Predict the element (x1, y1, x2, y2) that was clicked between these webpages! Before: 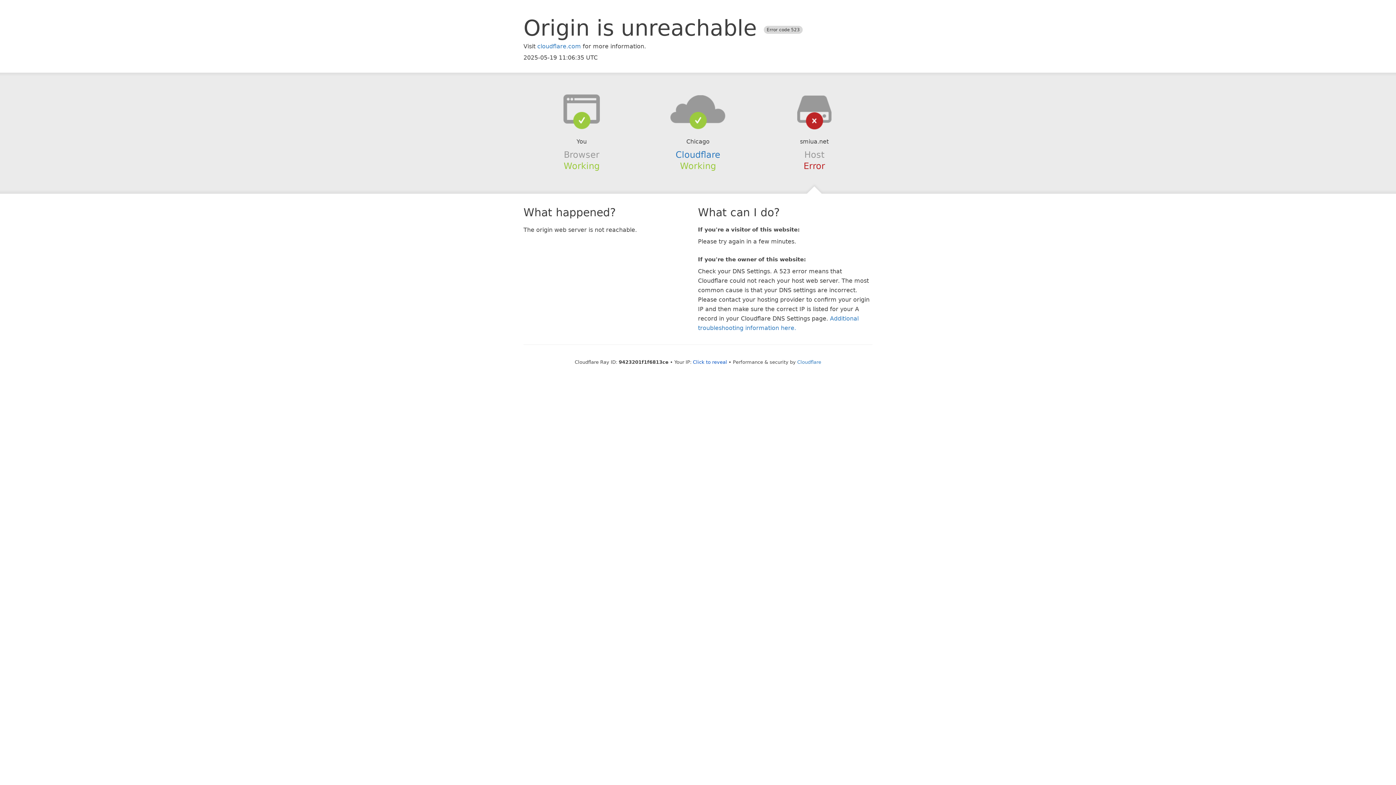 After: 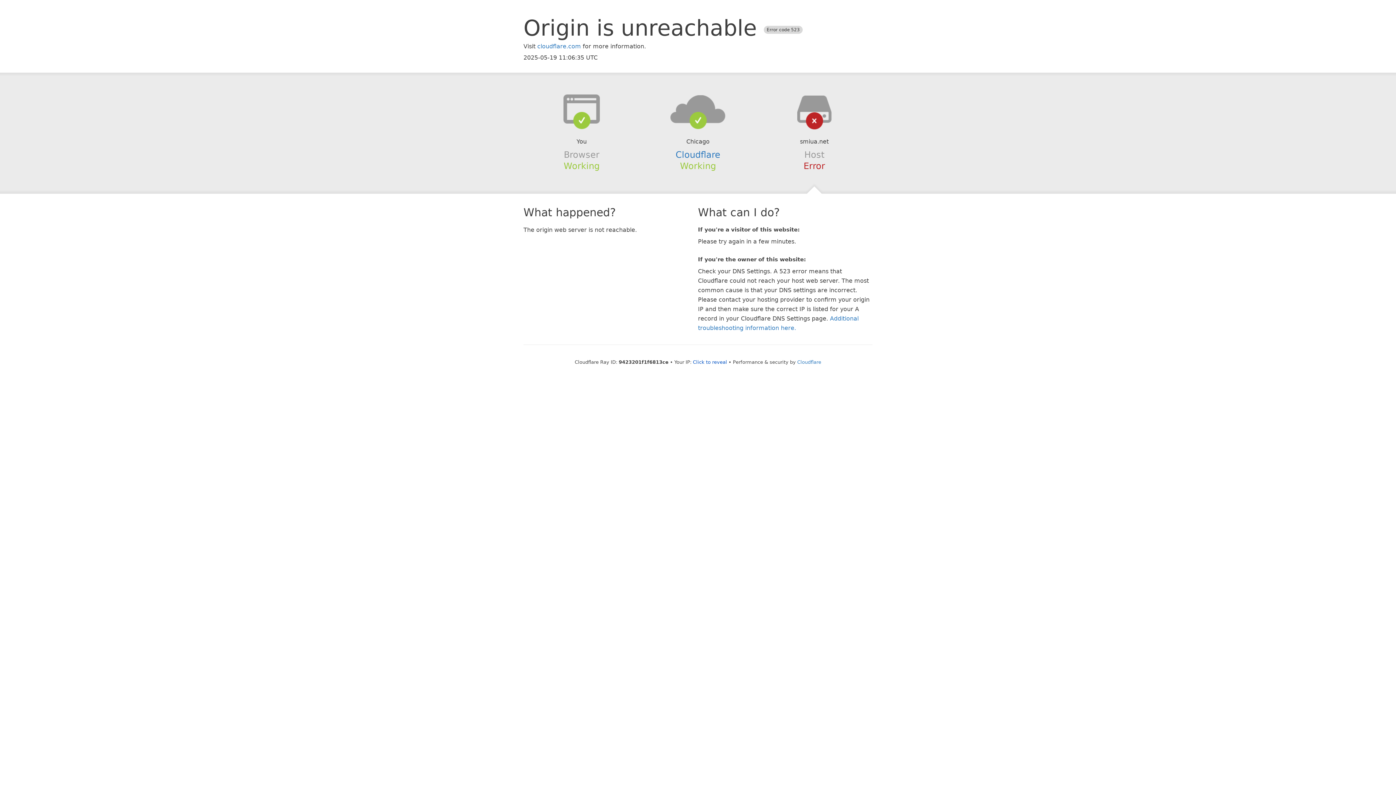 Action: bbox: (639, 94, 756, 123)